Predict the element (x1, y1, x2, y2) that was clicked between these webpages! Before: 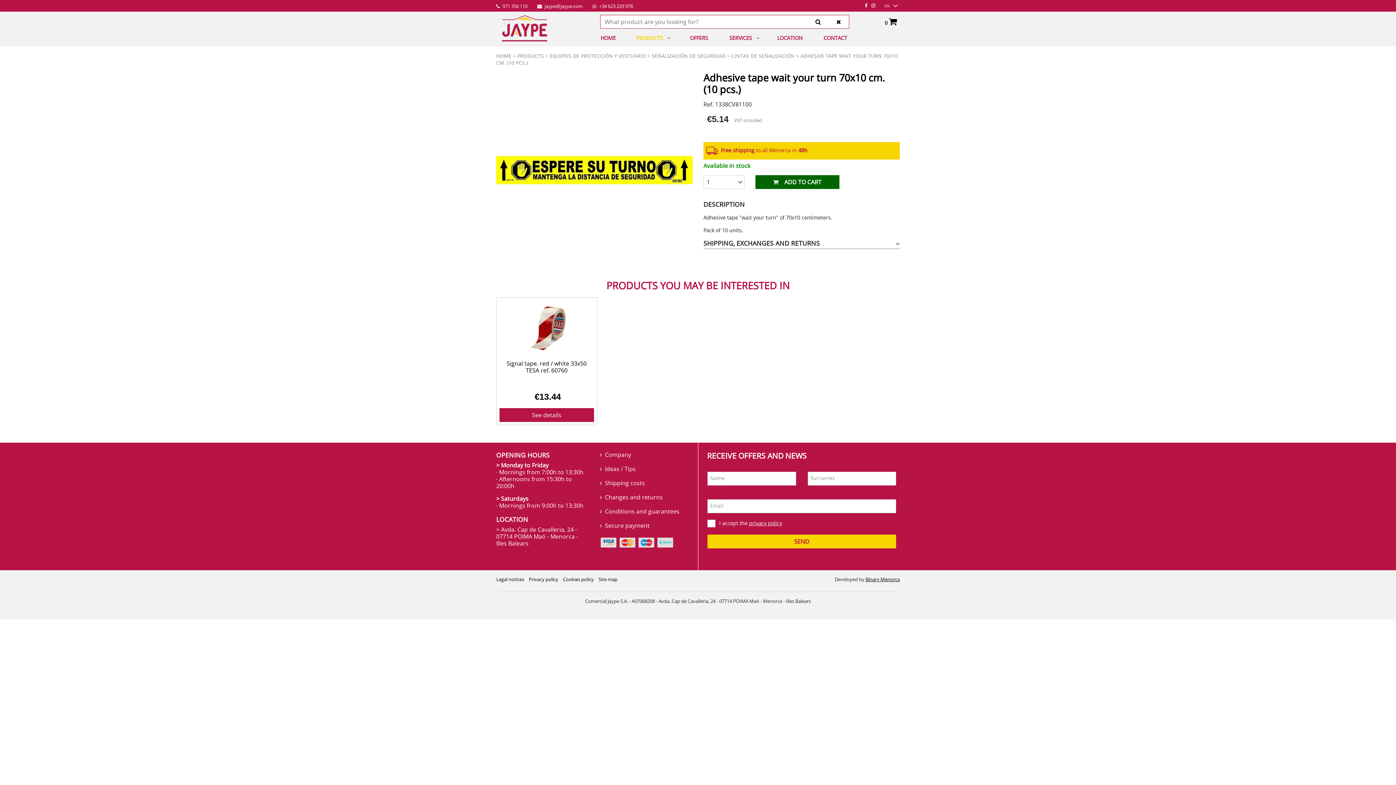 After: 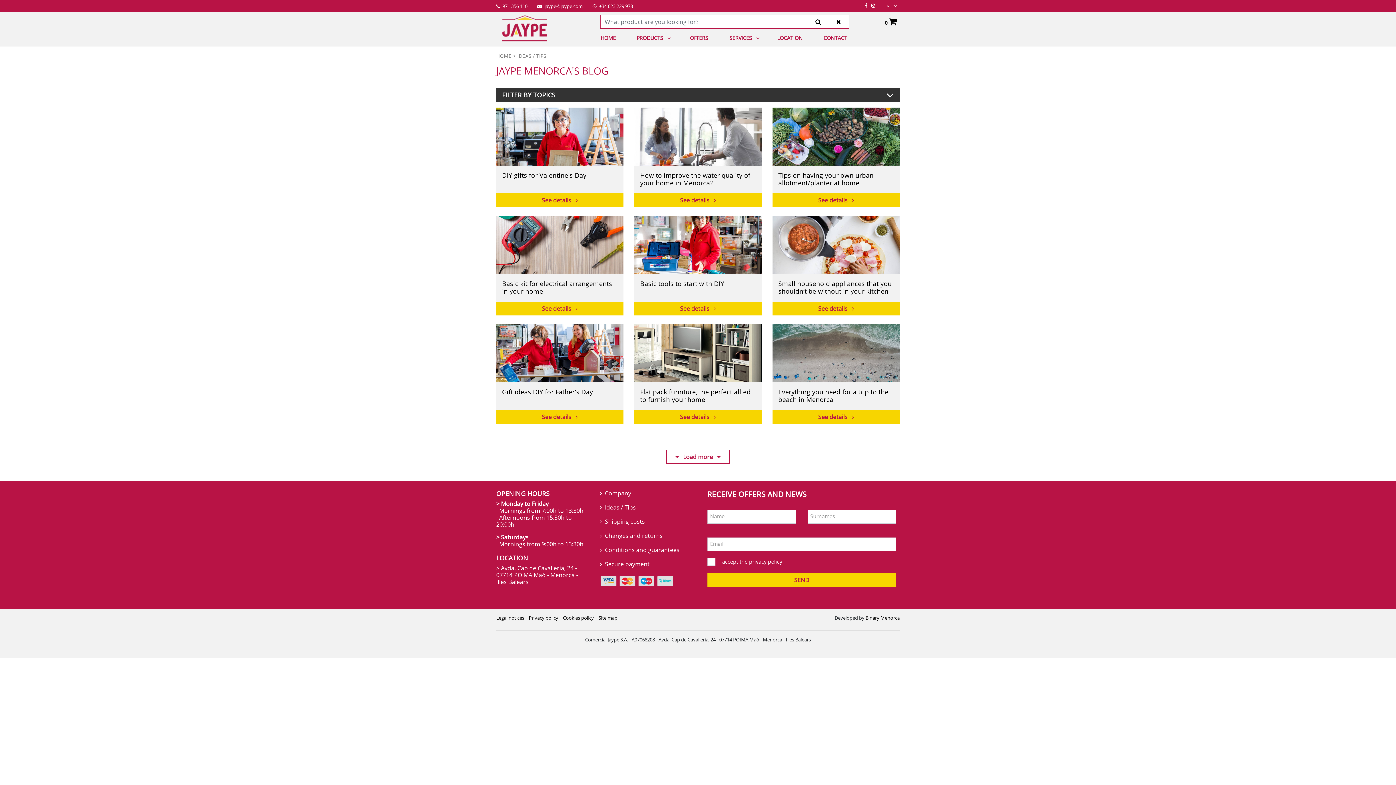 Action: label: Ideas / Tips bbox: (600, 465, 636, 473)